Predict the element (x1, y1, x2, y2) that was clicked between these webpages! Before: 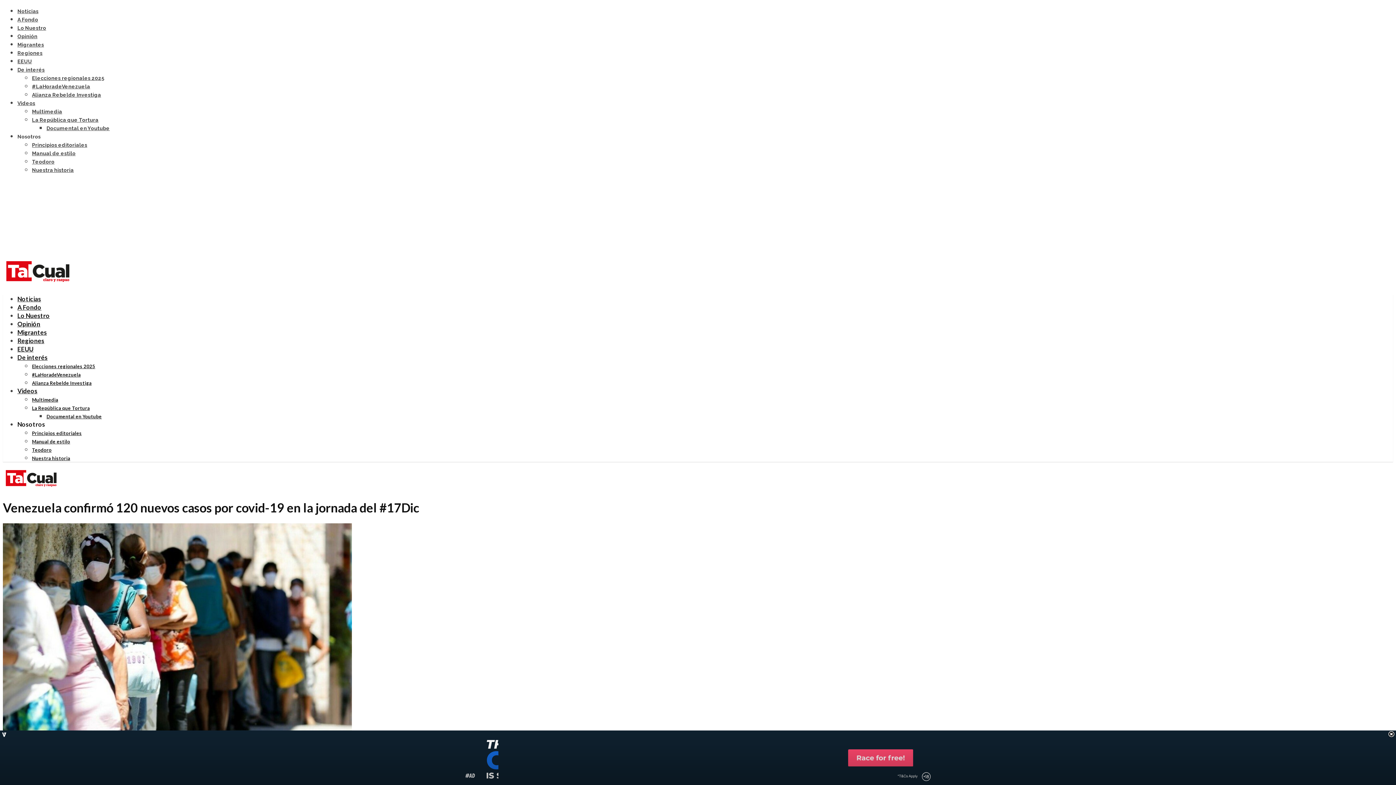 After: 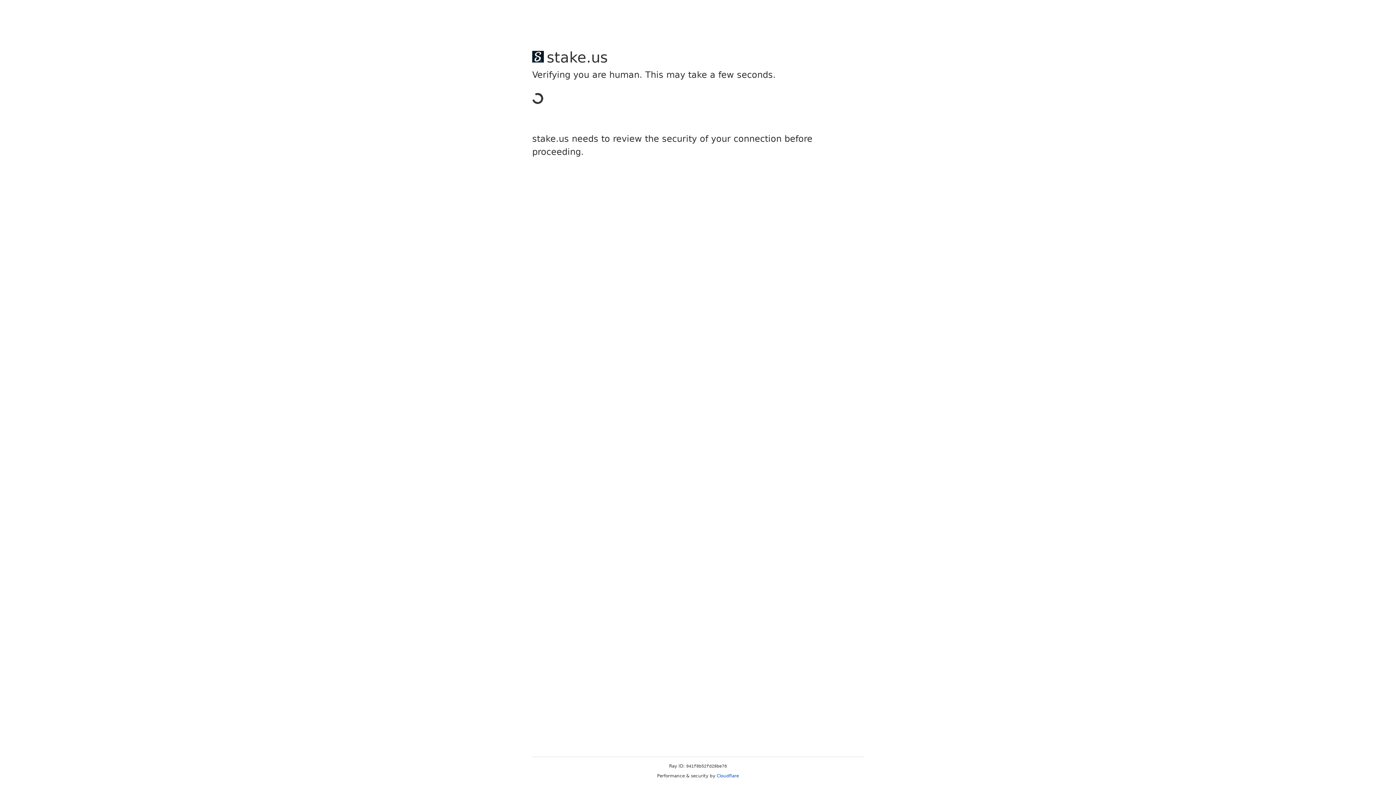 Action: bbox: (32, 430, 81, 436) label: Principios editoriales